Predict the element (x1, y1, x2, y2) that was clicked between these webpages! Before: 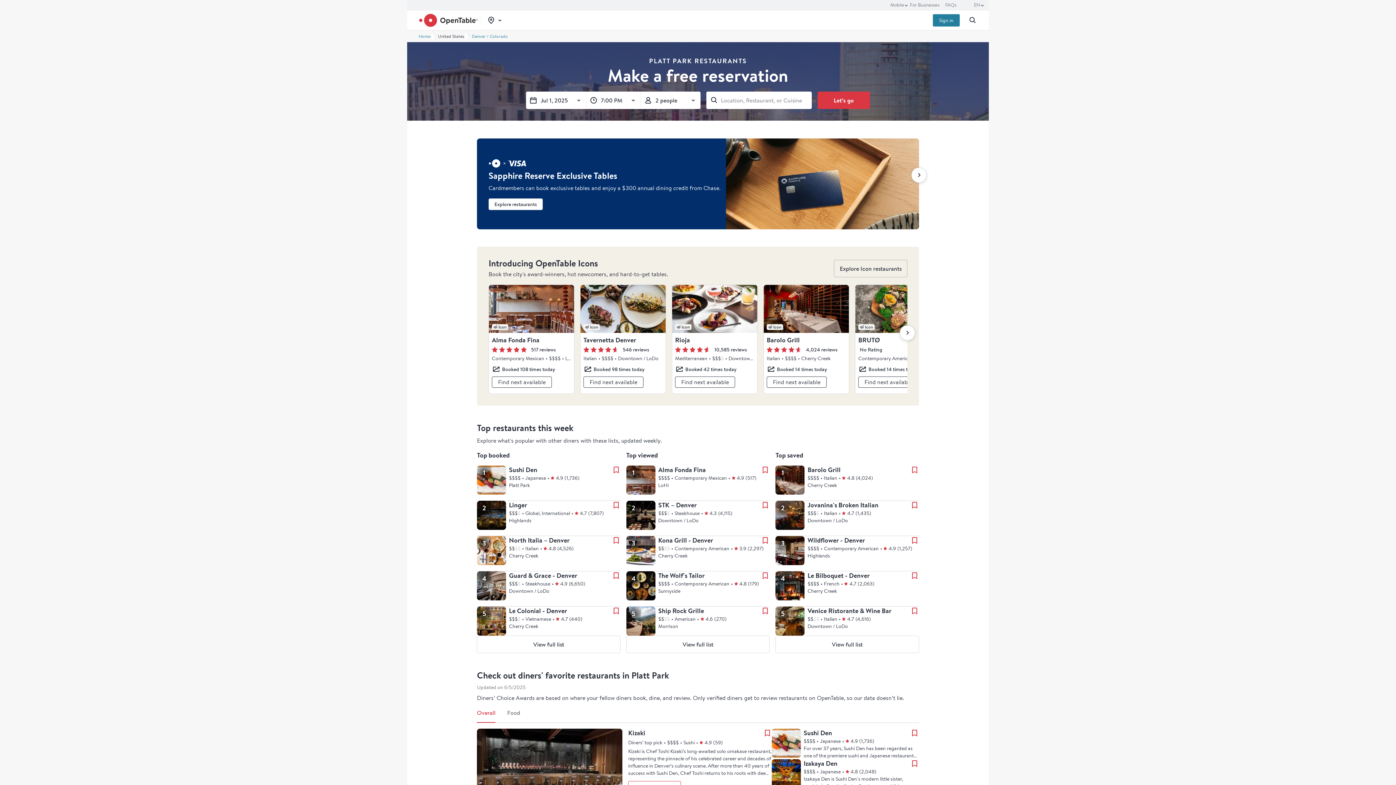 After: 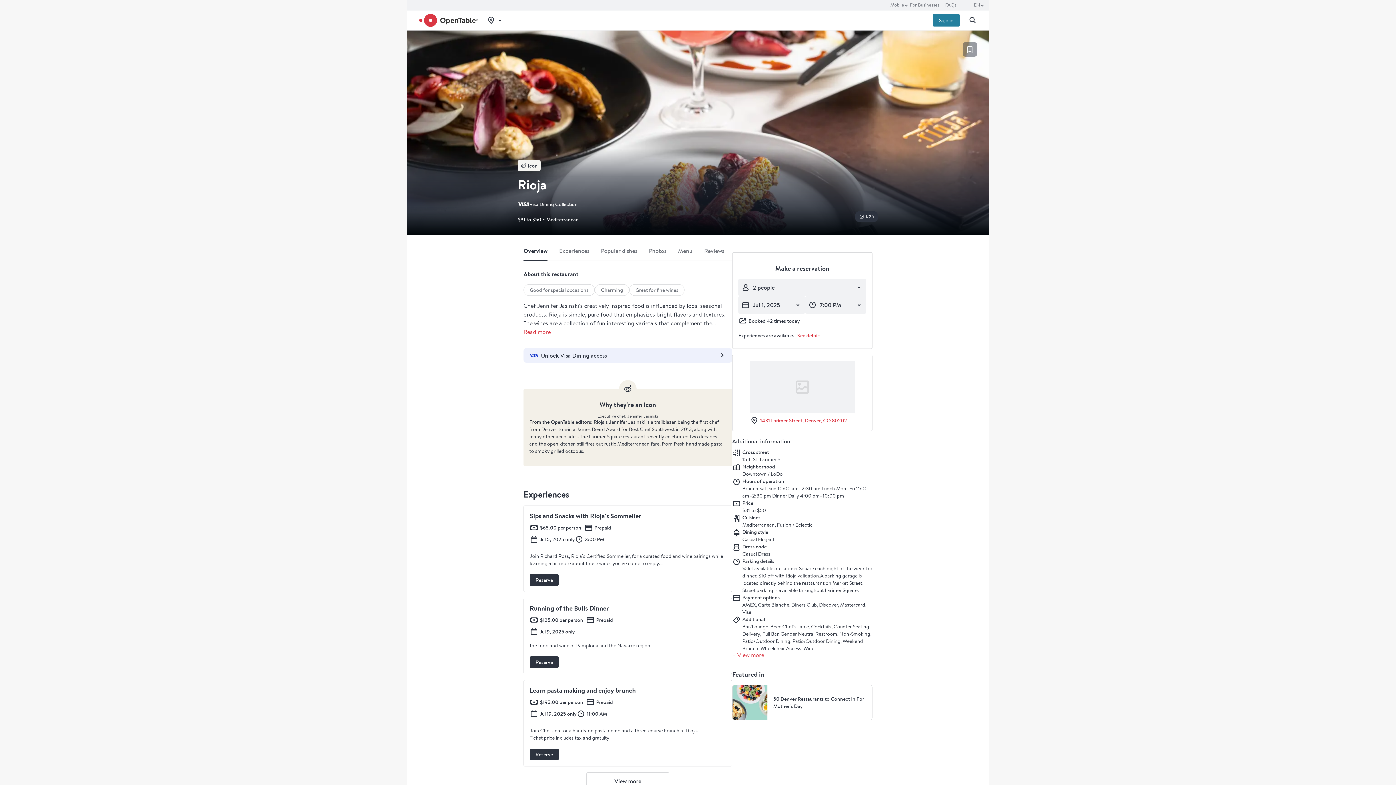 Action: label: Icon
Rioja
10,585 reviews
Mediterranean$$$$
Price: Expensive
Downtown / LoDo
Booked 42 times today
Find next available bbox: (672, 285, 757, 393)